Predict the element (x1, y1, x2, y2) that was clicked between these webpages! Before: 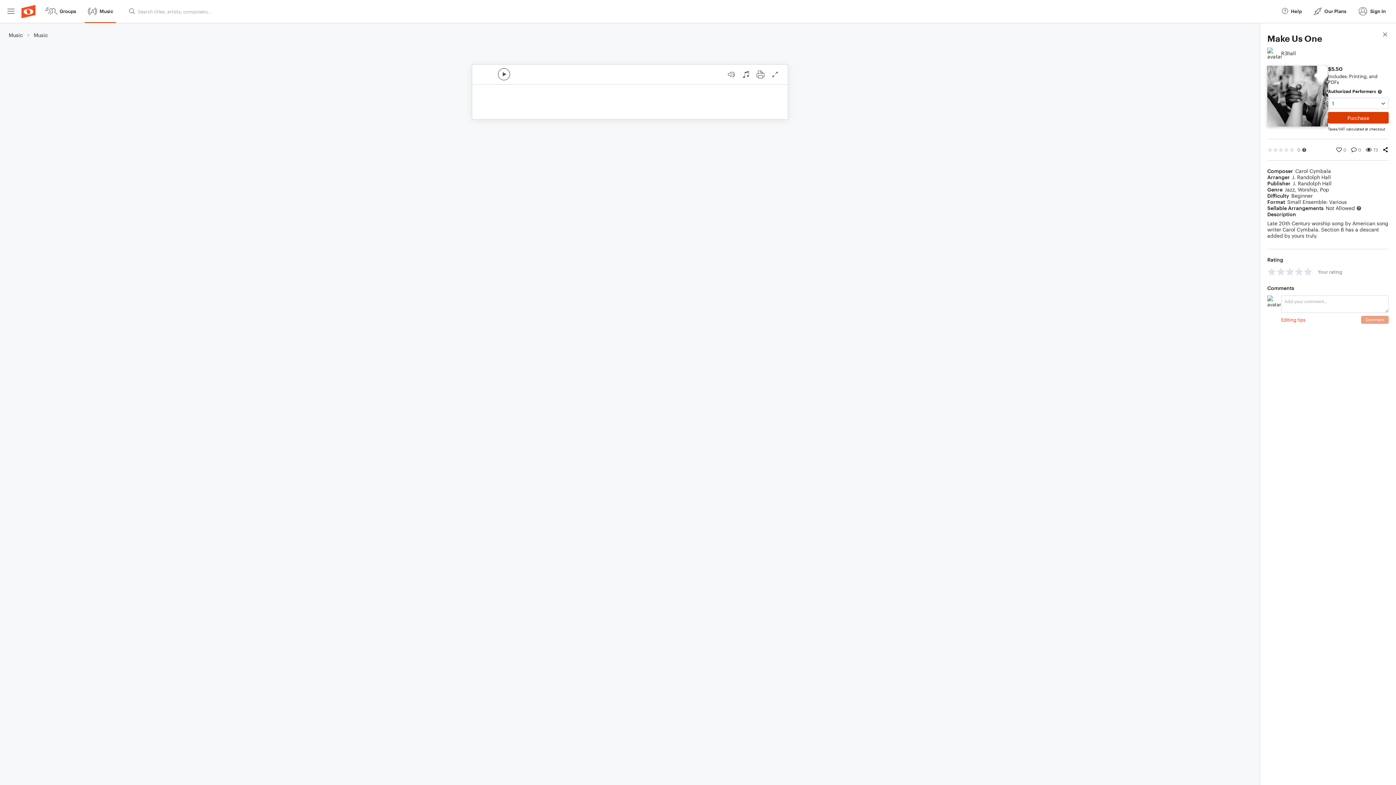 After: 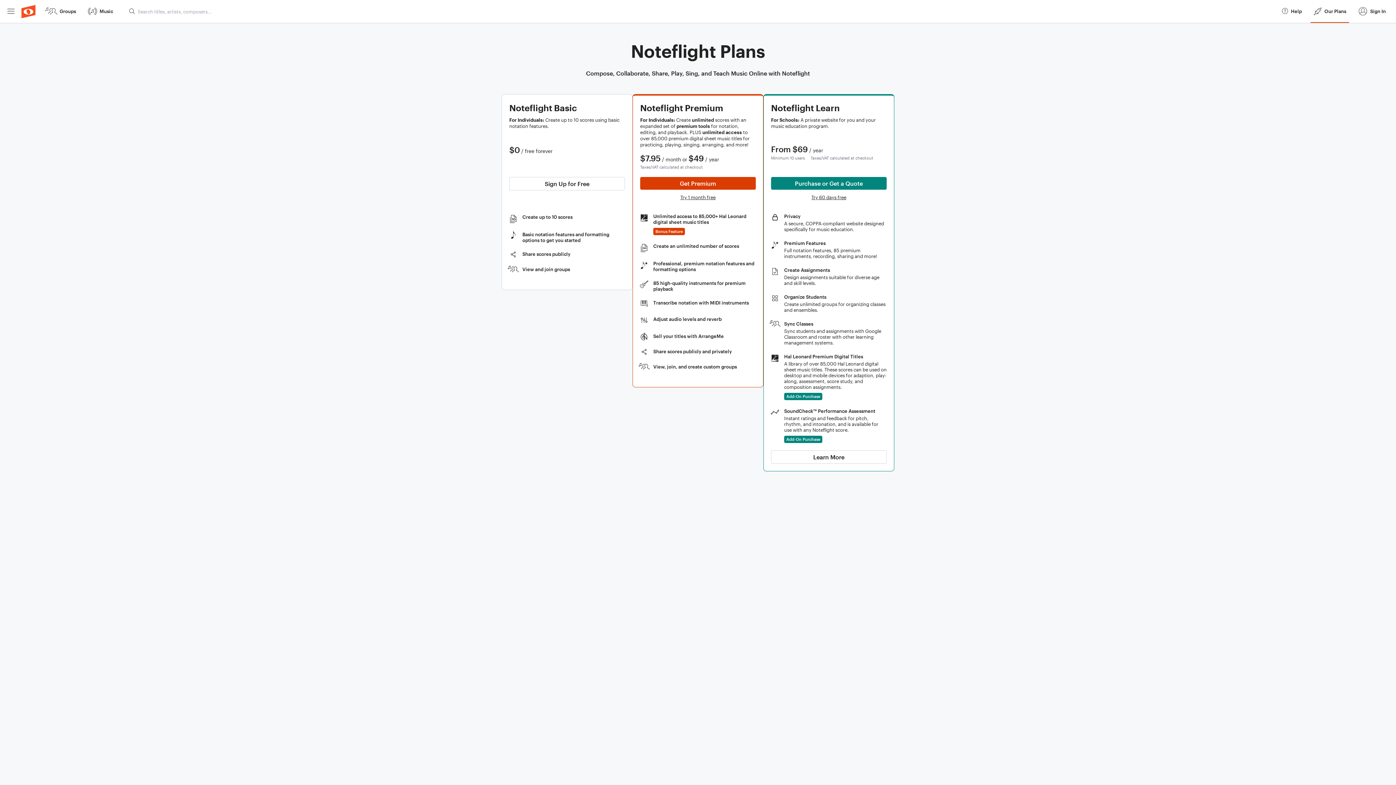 Action: bbox: (1310, 0, 1349, 22) label: Our Plans